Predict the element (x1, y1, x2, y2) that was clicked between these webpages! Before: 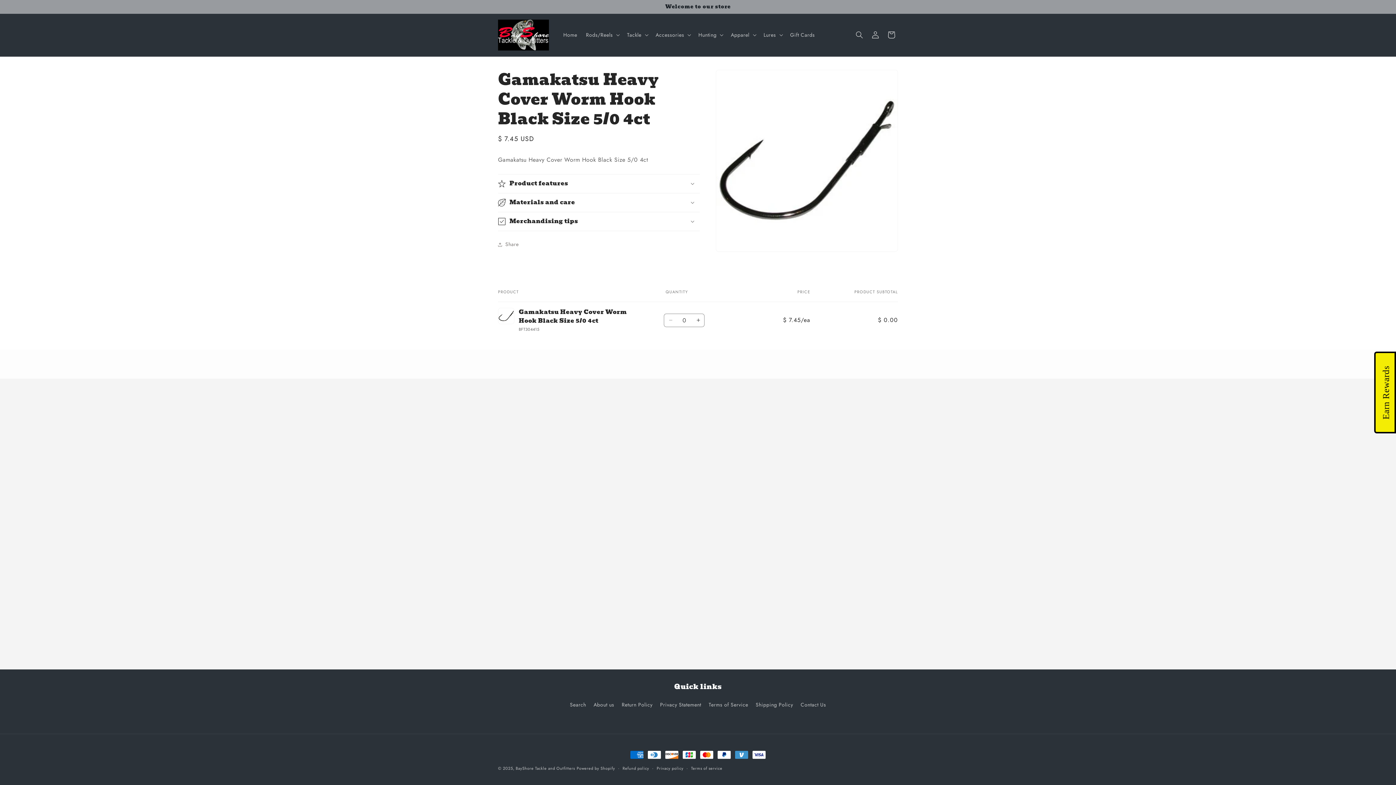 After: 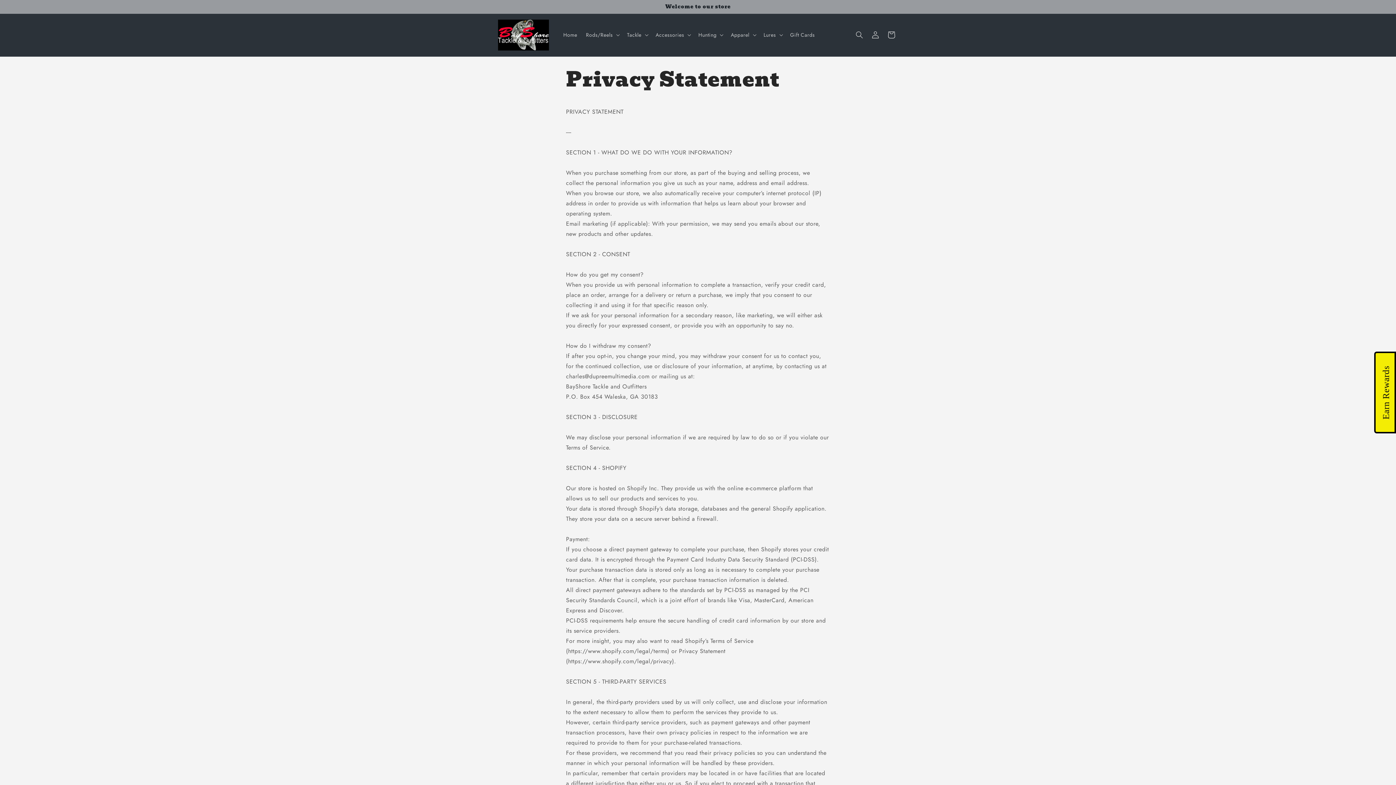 Action: label: Privacy Statement bbox: (660, 698, 701, 711)